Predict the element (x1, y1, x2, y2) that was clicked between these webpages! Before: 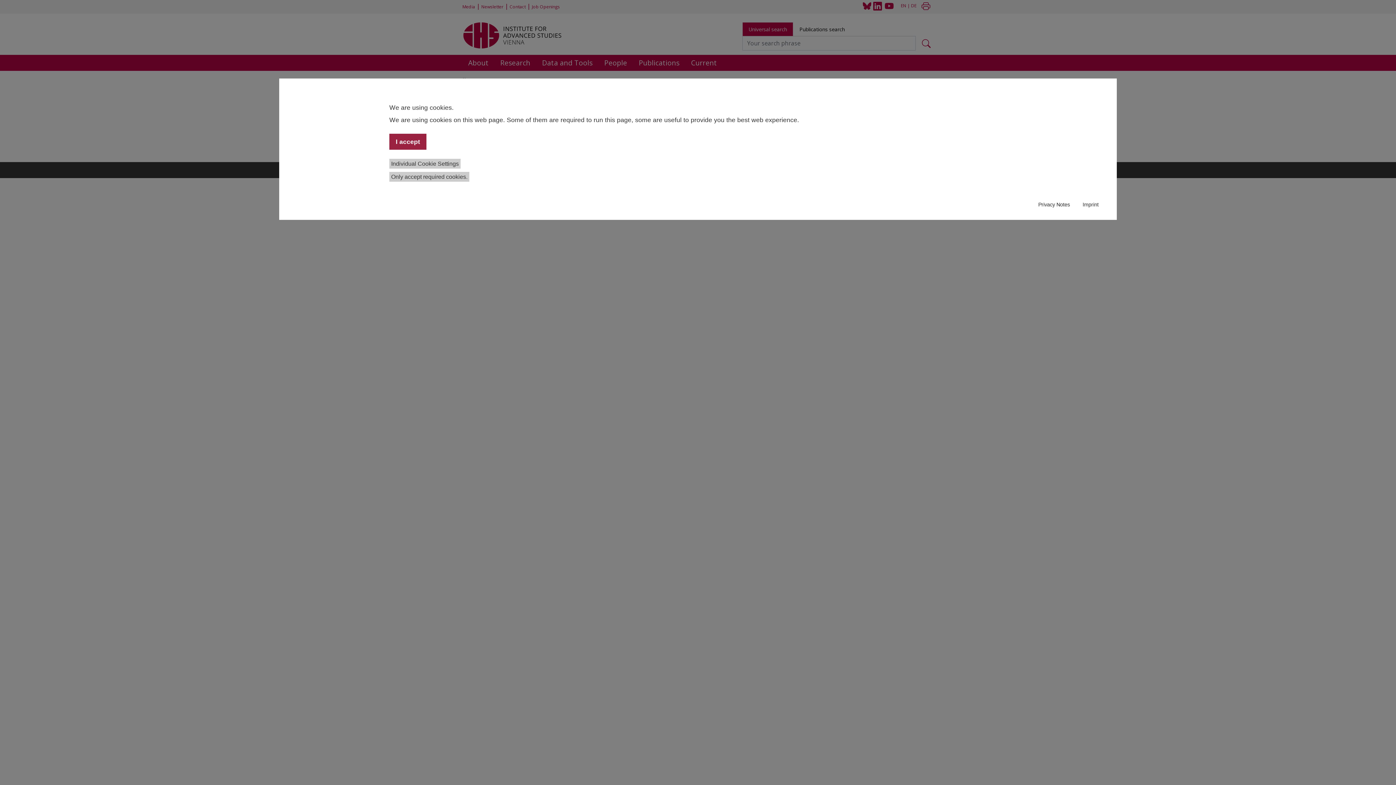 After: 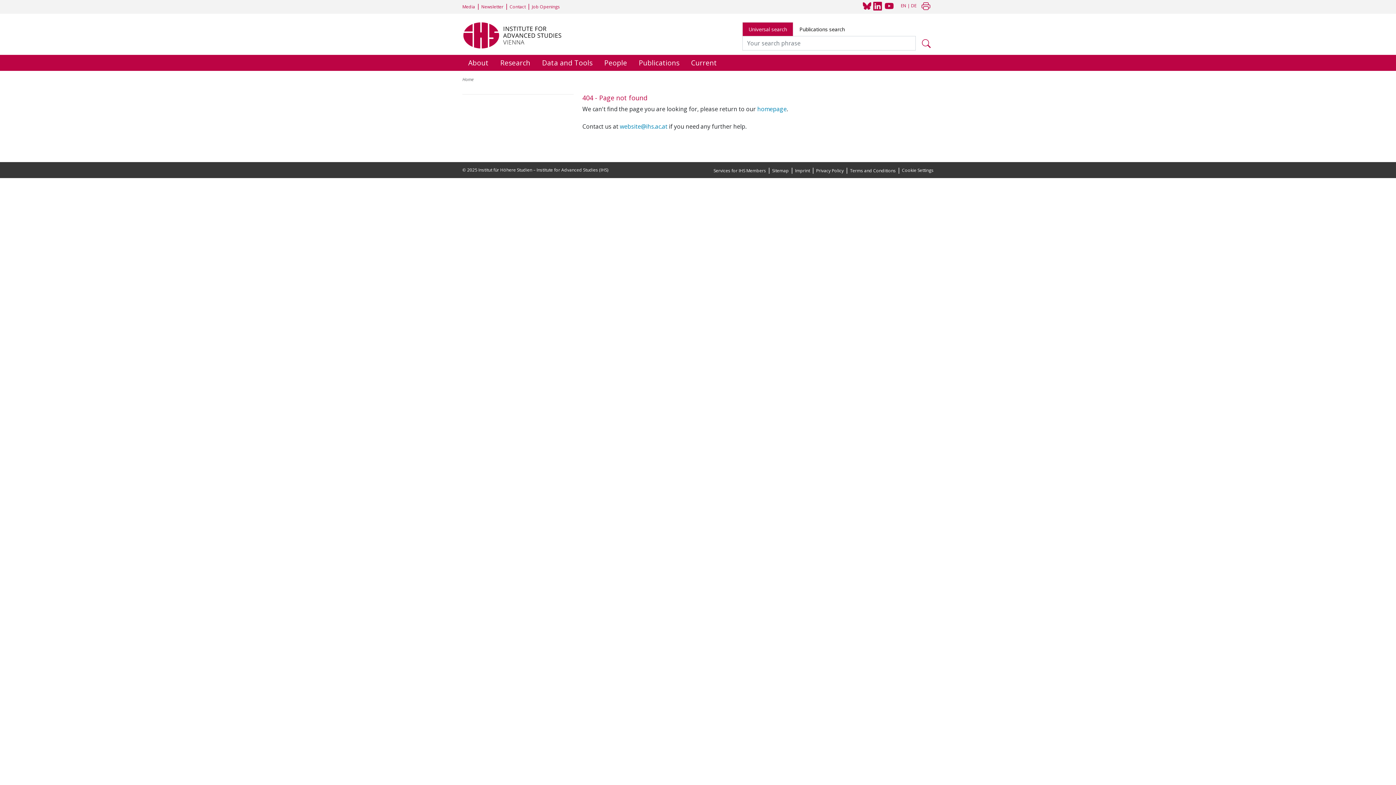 Action: bbox: (389, 133, 426, 149) label: I accept